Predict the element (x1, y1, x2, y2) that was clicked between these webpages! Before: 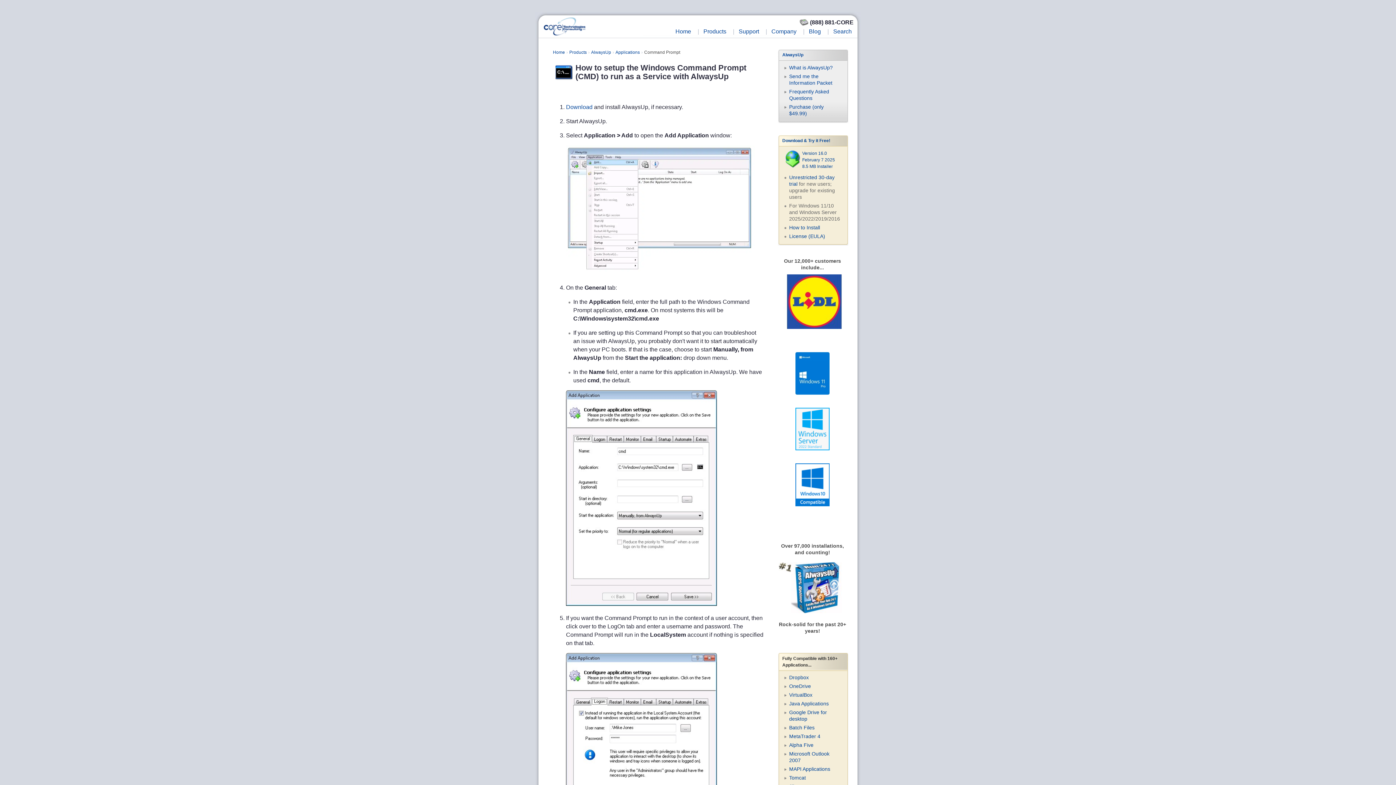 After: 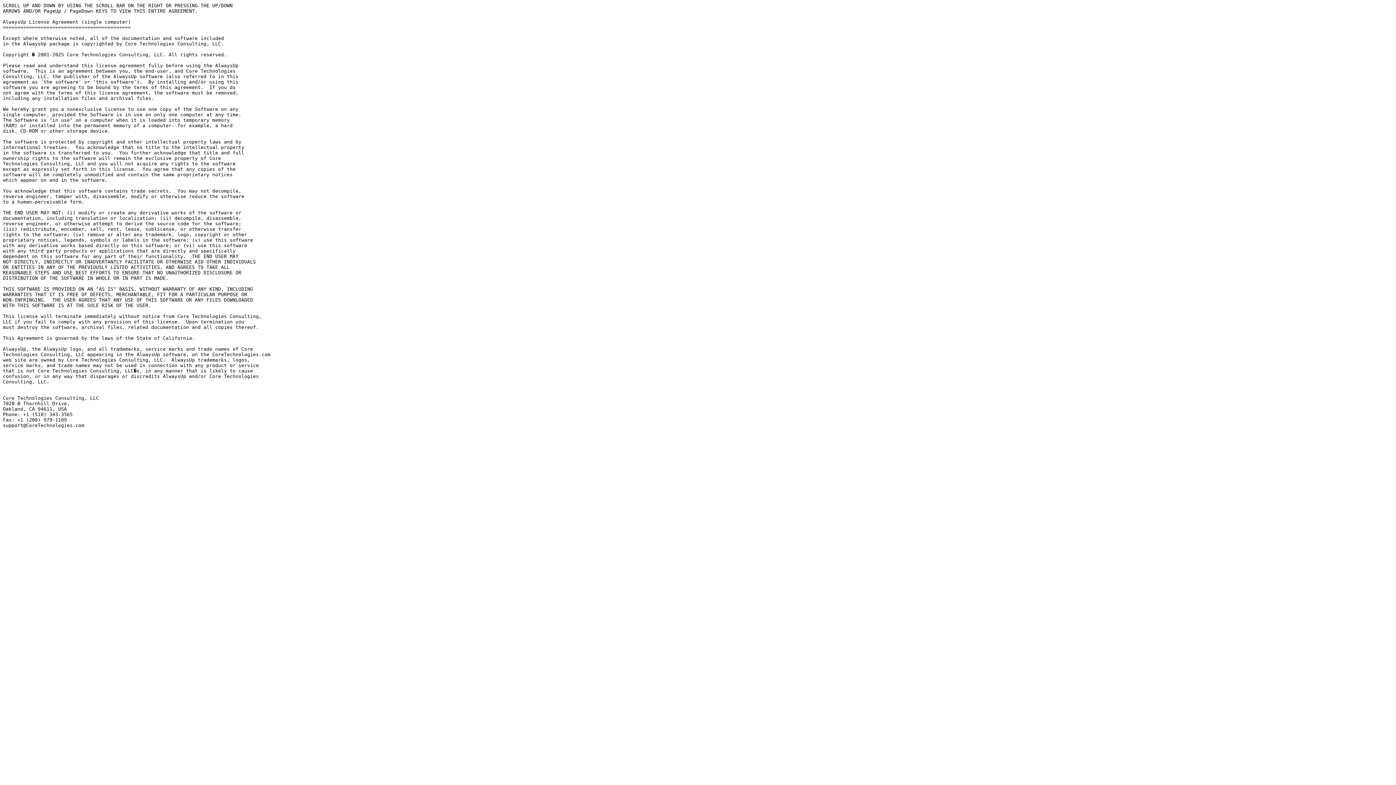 Action: label: License (EULA) bbox: (789, 233, 825, 239)